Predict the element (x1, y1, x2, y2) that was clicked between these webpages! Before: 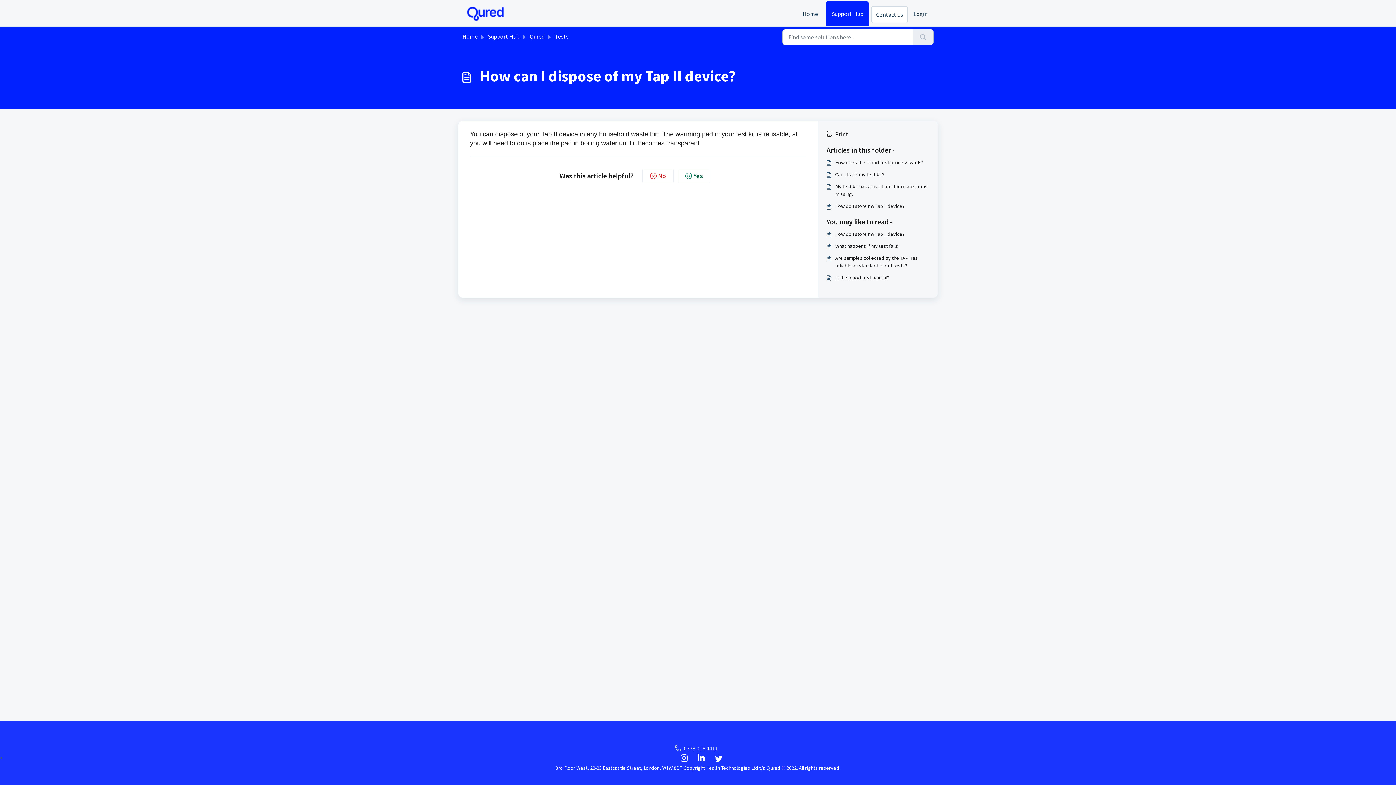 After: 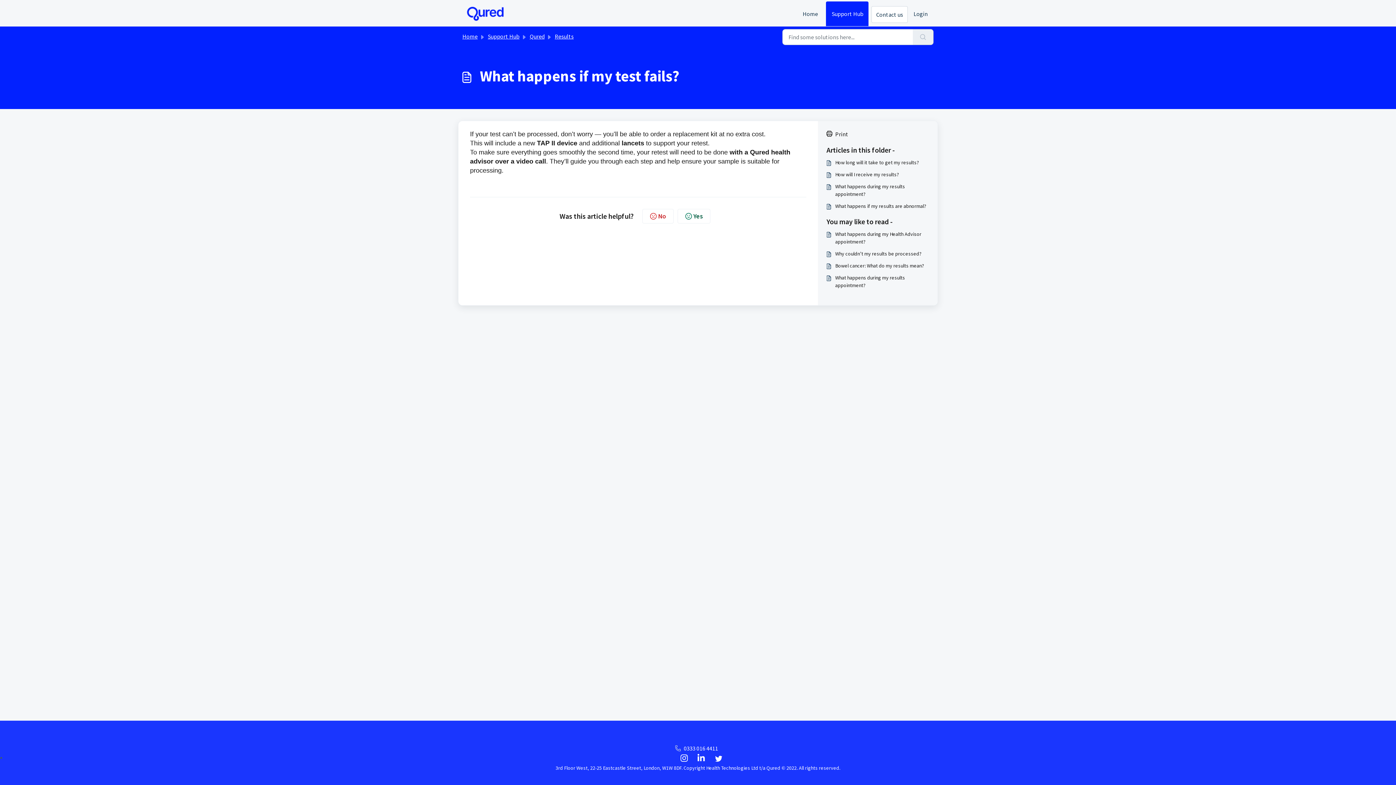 Action: label: What happens if my test fails? bbox: (826, 242, 929, 250)